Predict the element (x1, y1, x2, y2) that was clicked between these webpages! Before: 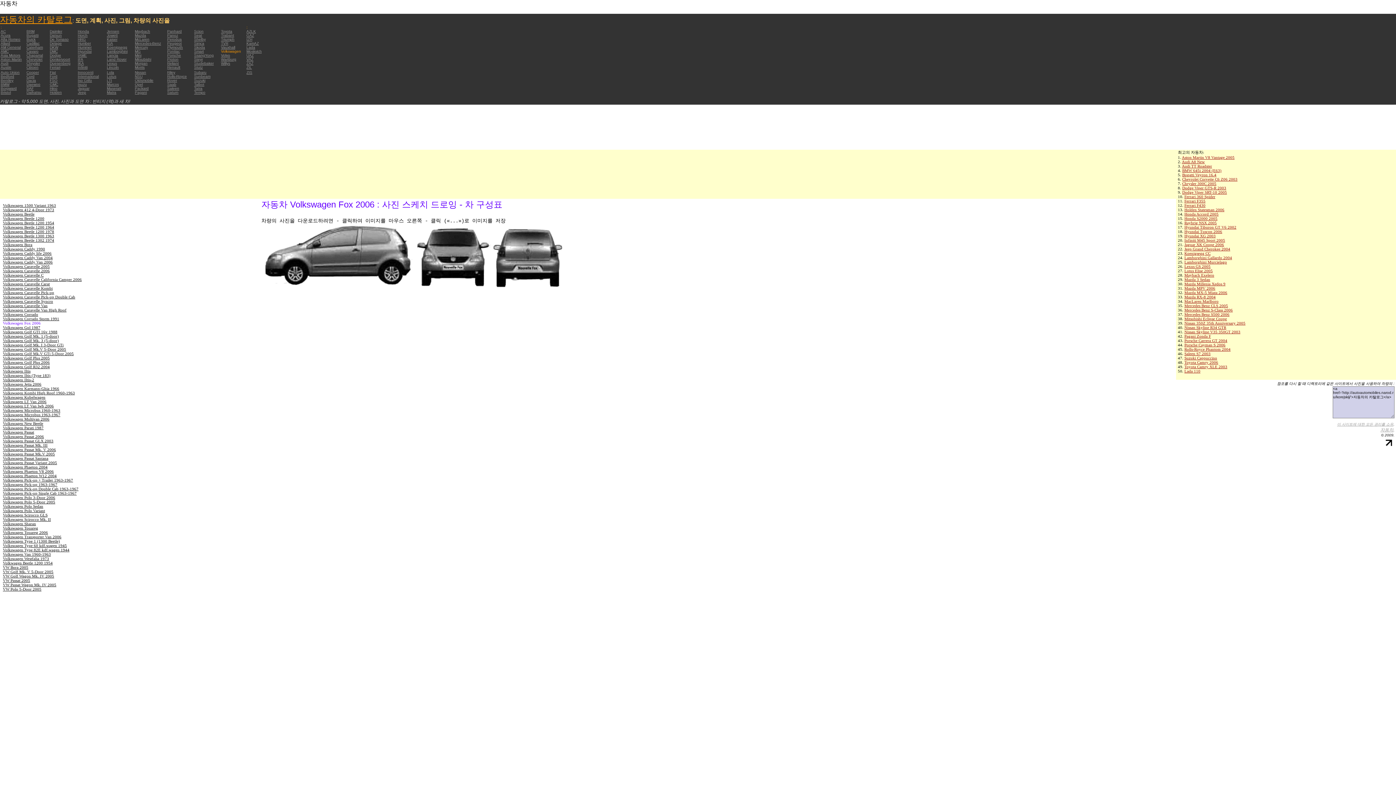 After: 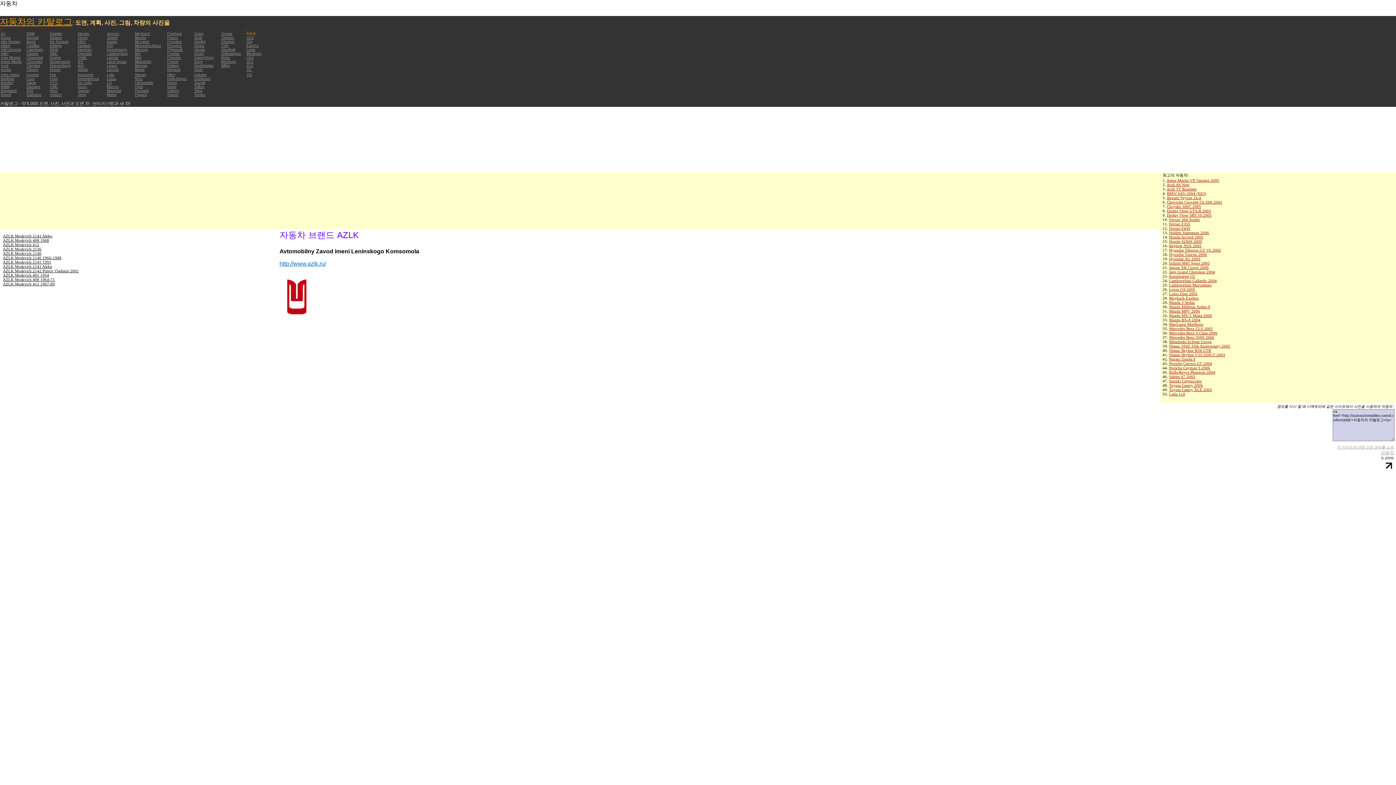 Action: label: AZLK bbox: (246, 29, 256, 33)